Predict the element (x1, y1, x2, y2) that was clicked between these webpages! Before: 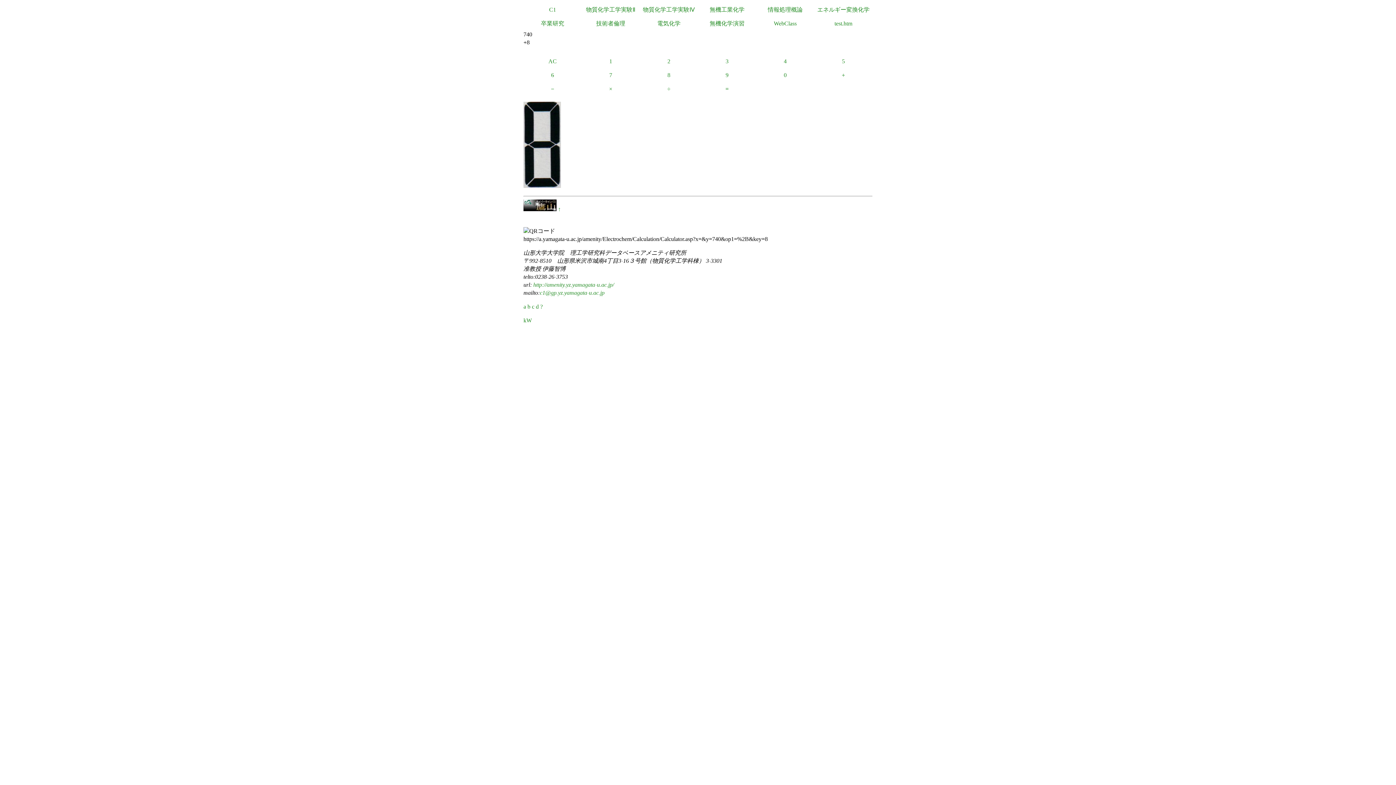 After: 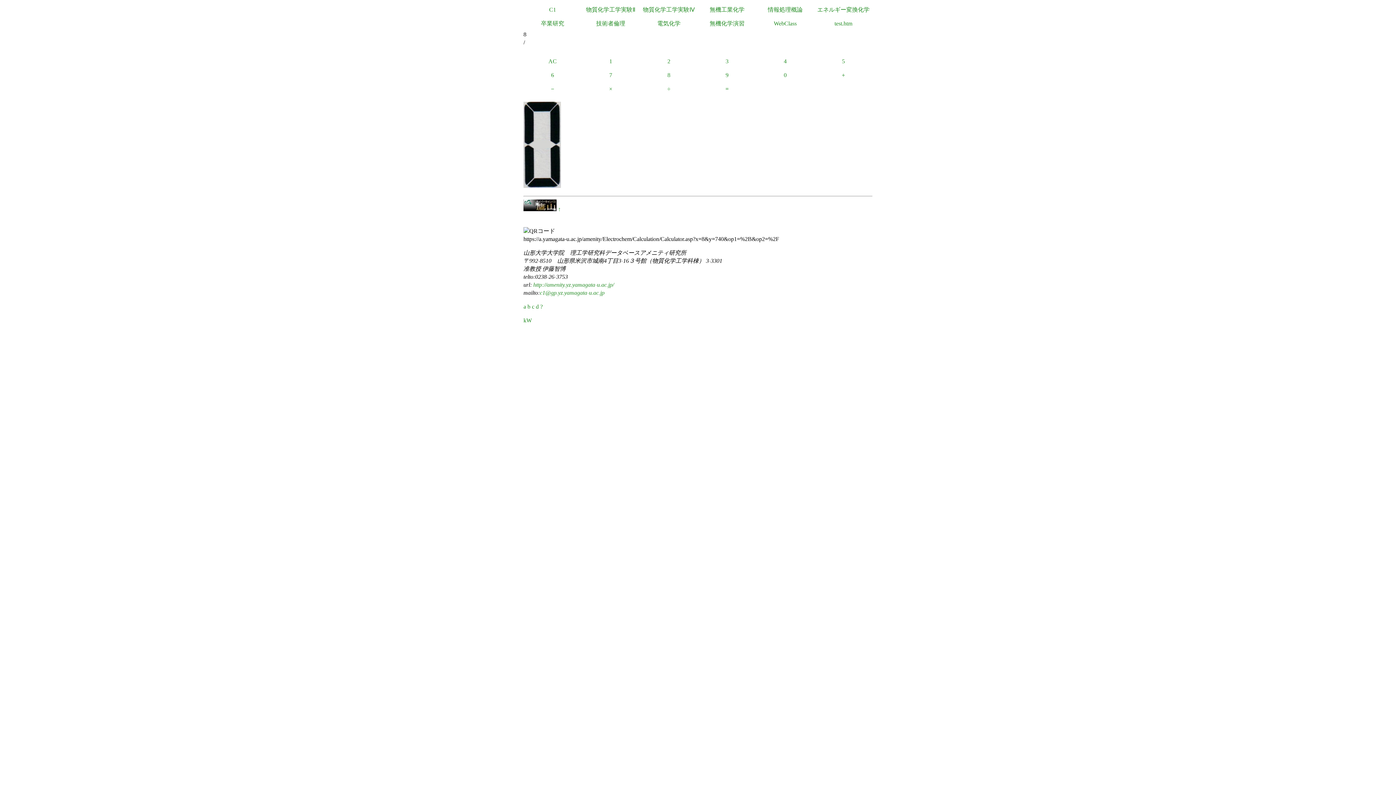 Action: bbox: (640, 82, 698, 96) label: ÷